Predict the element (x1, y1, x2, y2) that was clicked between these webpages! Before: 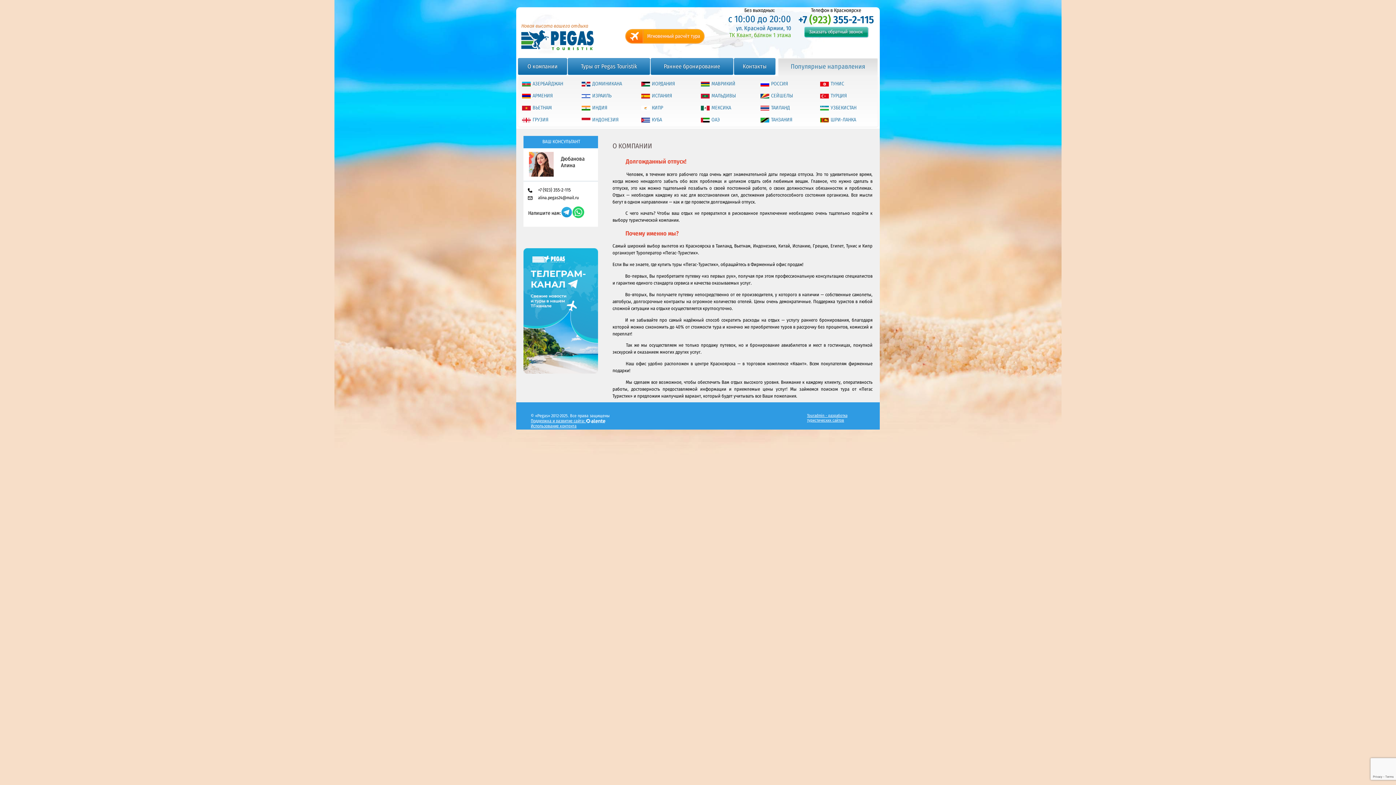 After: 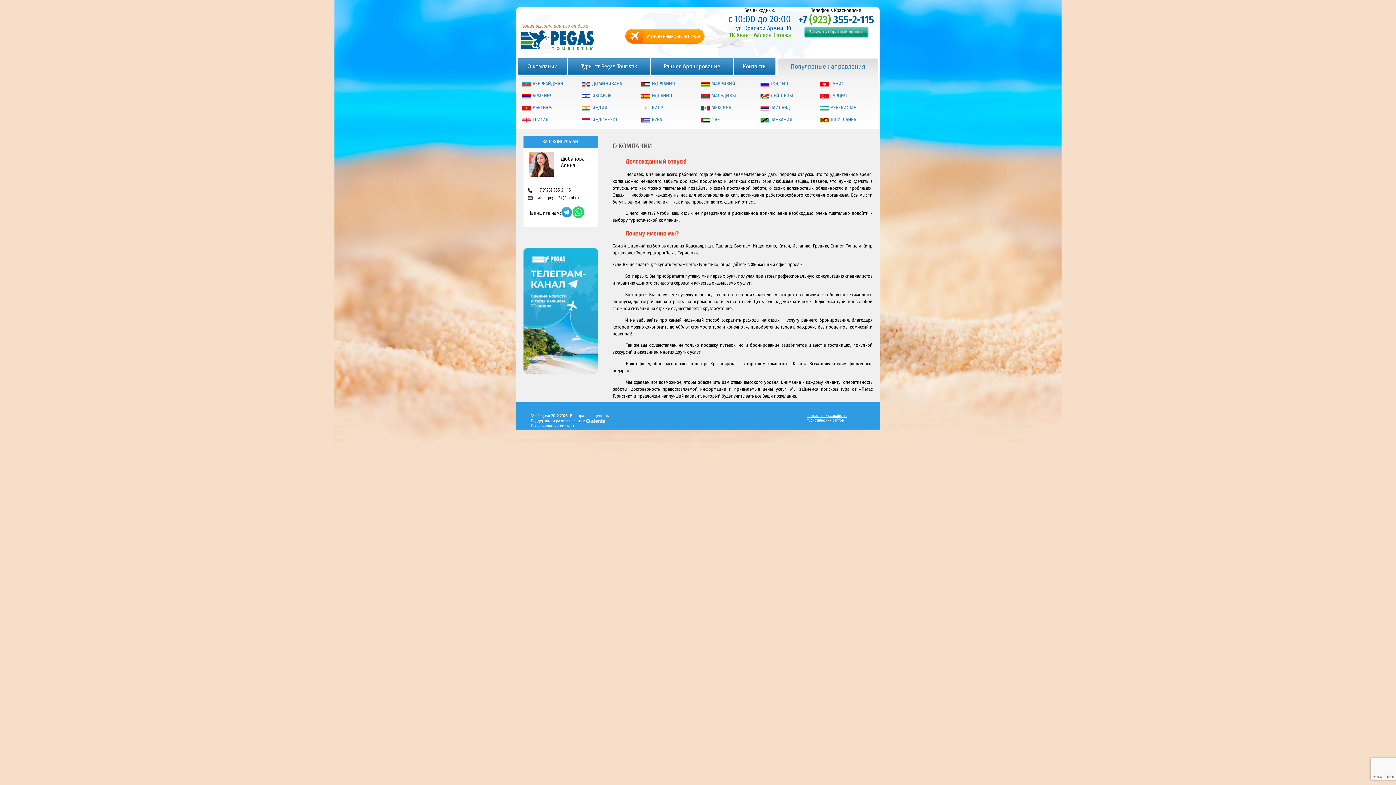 Action: bbox: (523, 187, 570, 192) label: +7 (923) 355-2-115